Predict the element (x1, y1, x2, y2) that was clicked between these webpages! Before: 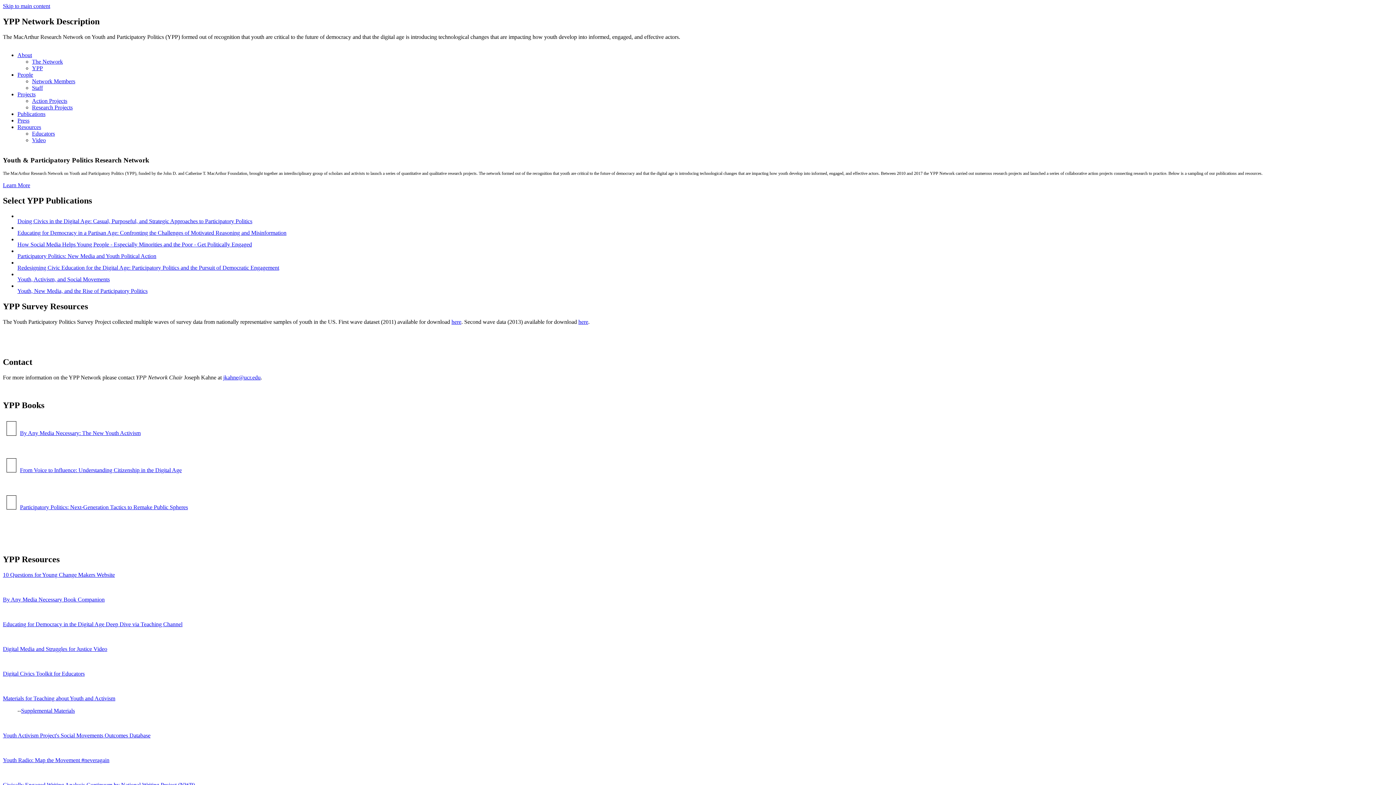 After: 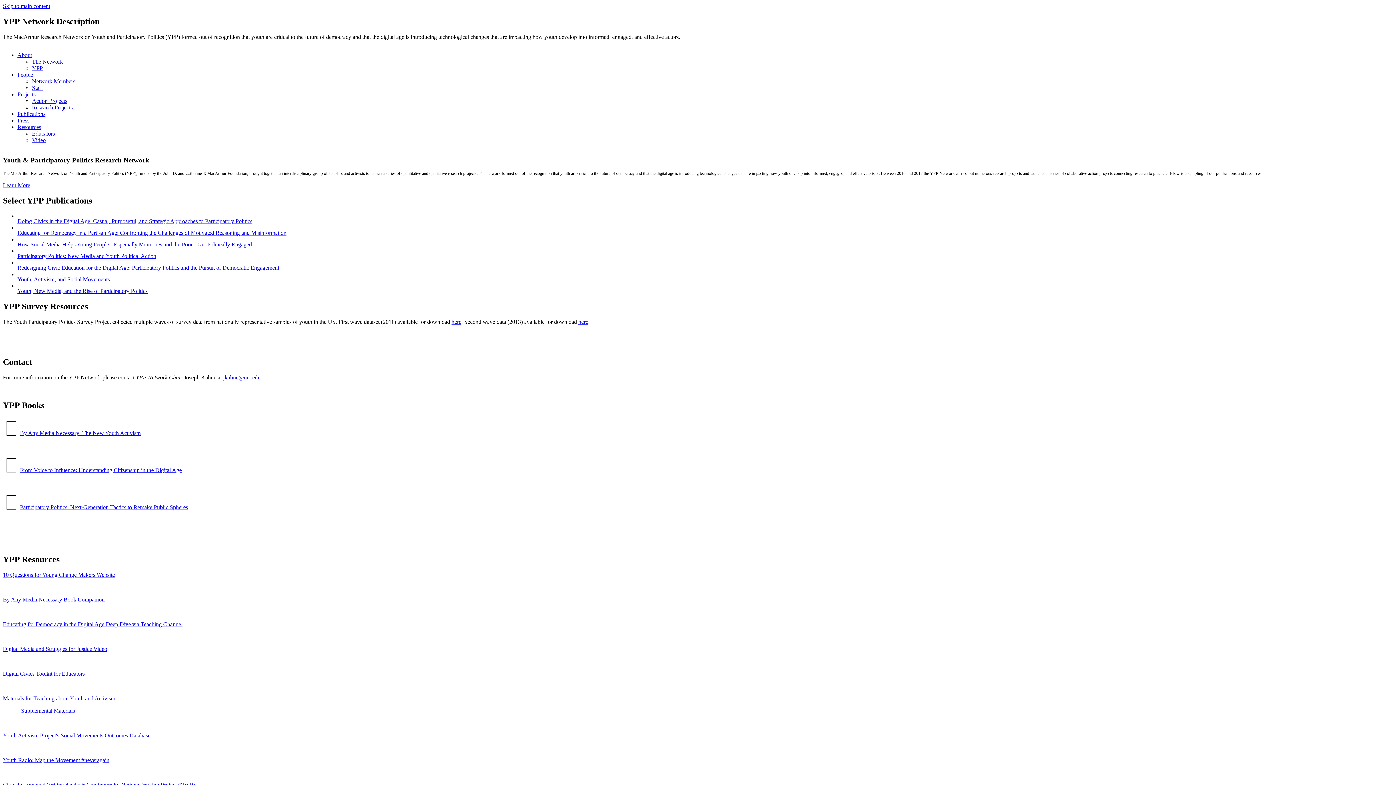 Action: bbox: (17, 91, 35, 97) label: Projects